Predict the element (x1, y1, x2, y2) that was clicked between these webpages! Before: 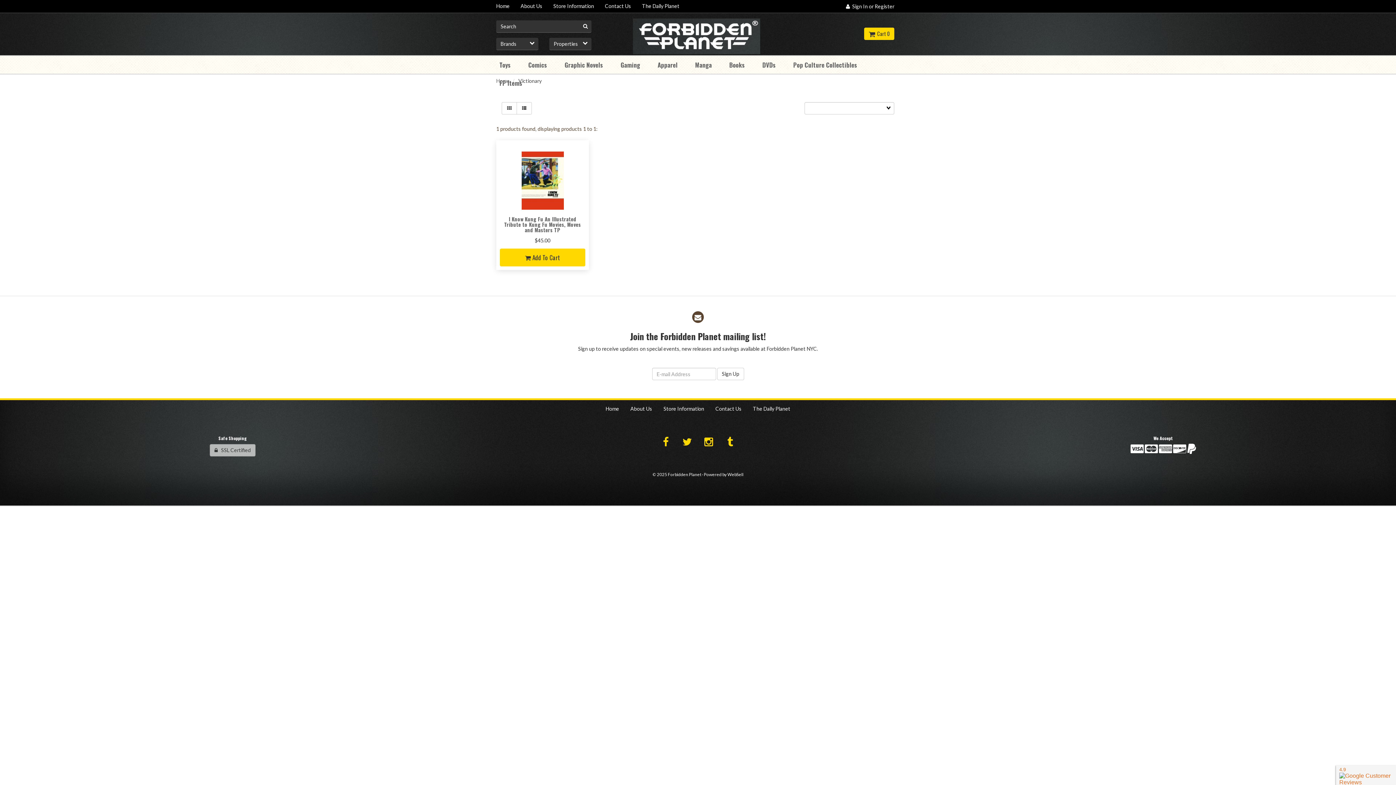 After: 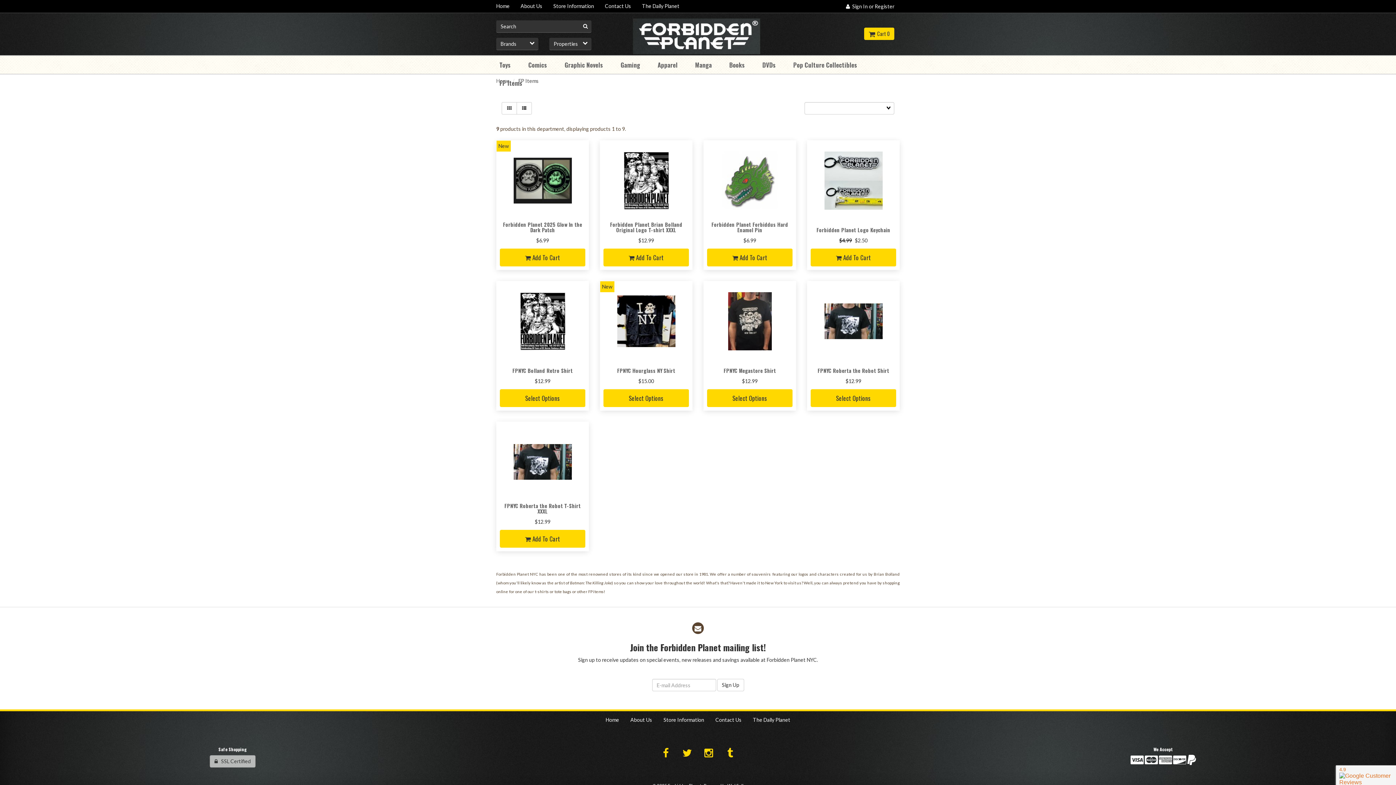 Action: label: FP Items bbox: (490, 74, 531, 92)